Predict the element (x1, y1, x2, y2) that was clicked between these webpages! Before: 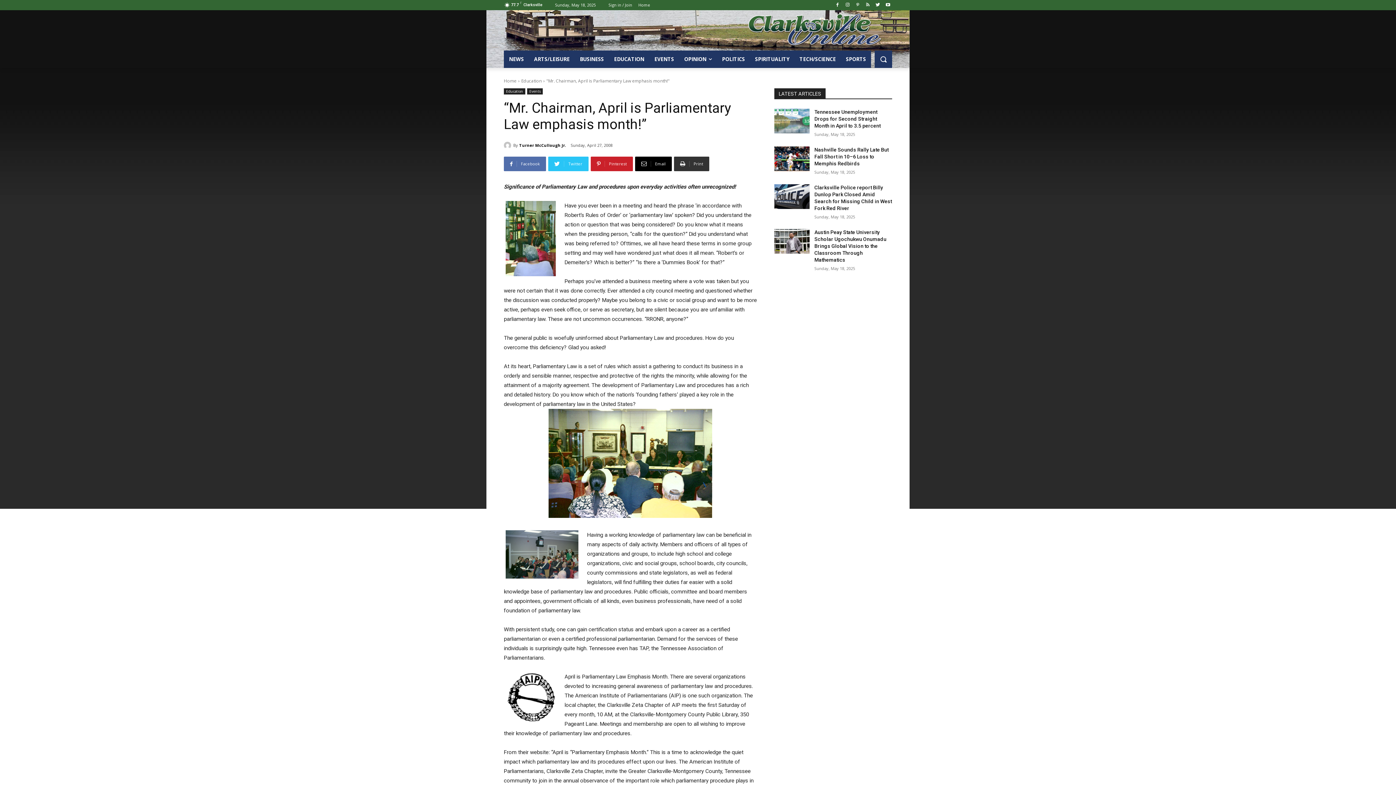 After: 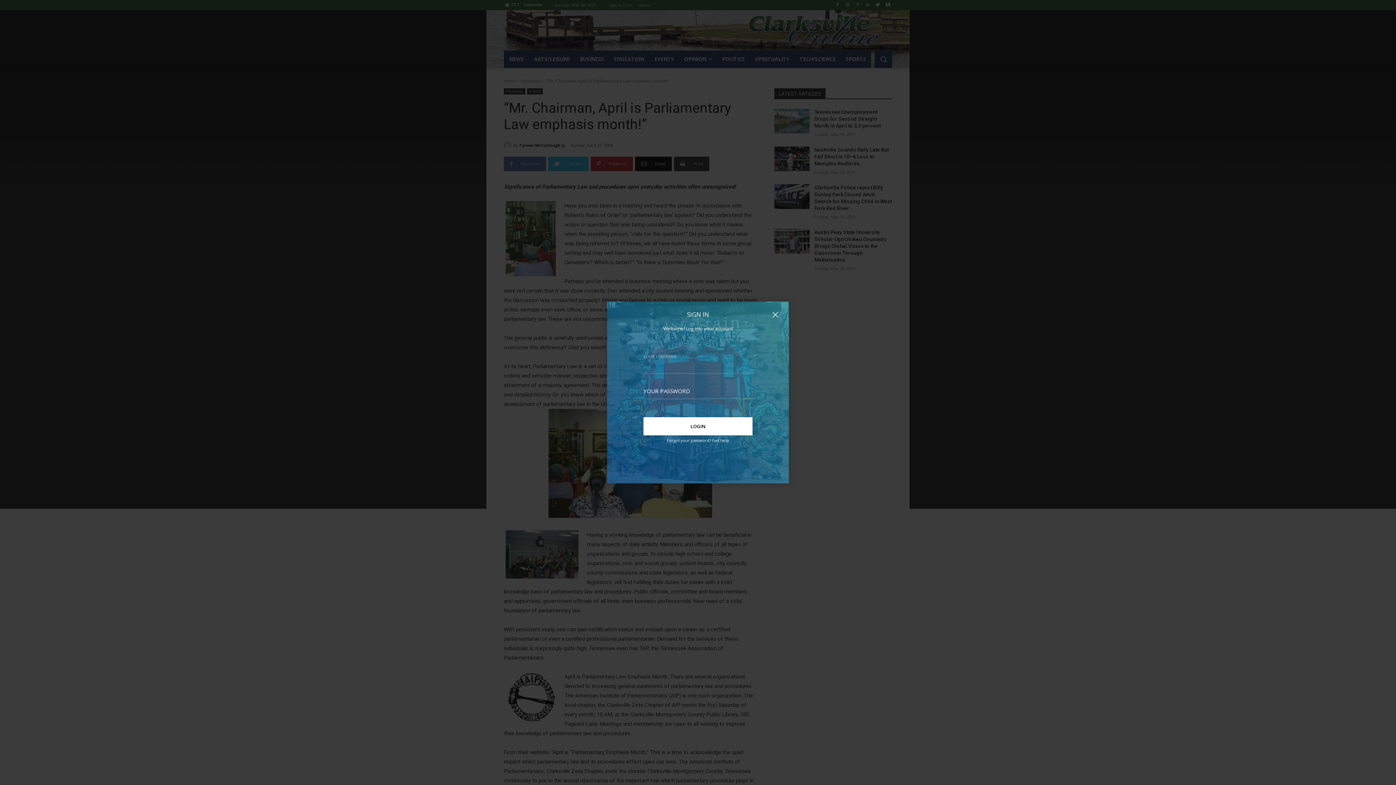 Action: label: Sign in / Join bbox: (608, 0, 632, 10)